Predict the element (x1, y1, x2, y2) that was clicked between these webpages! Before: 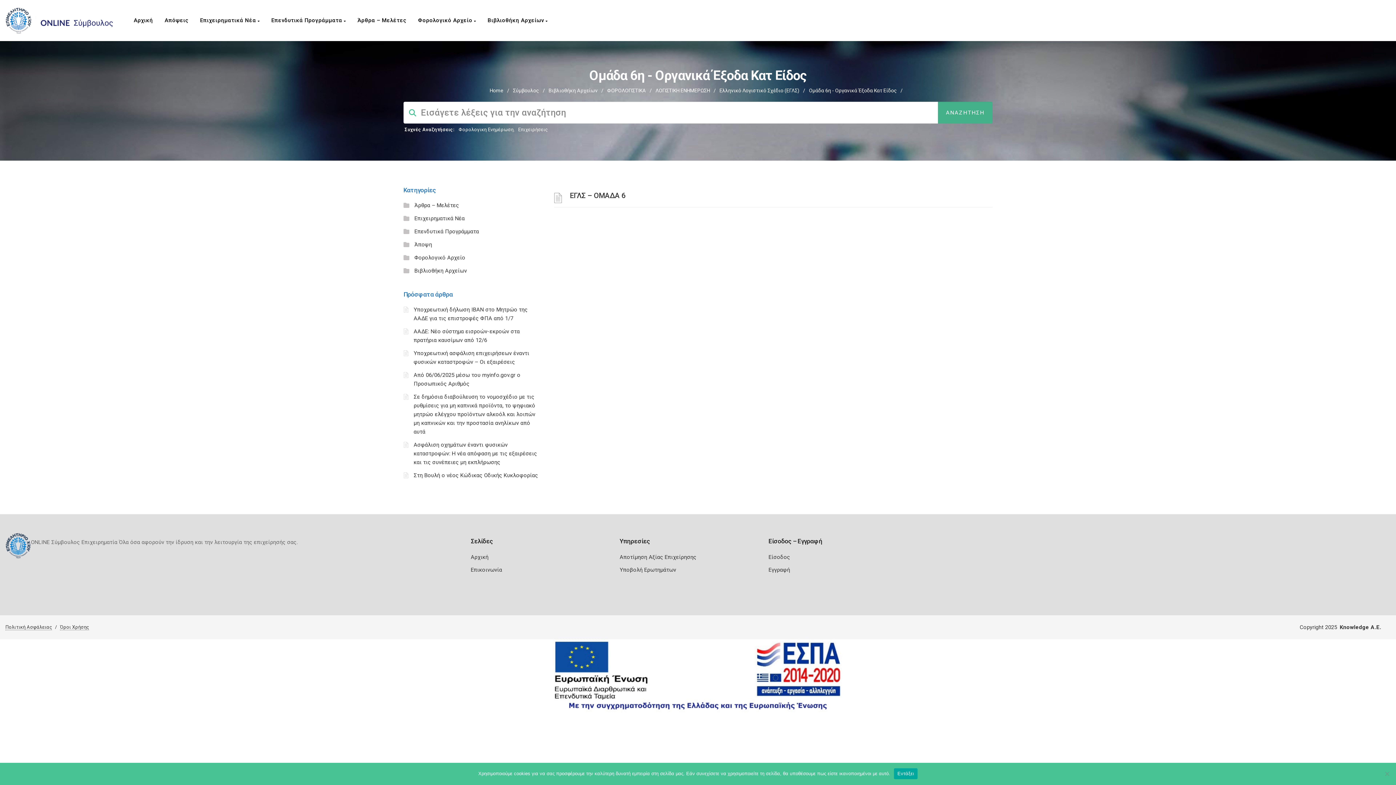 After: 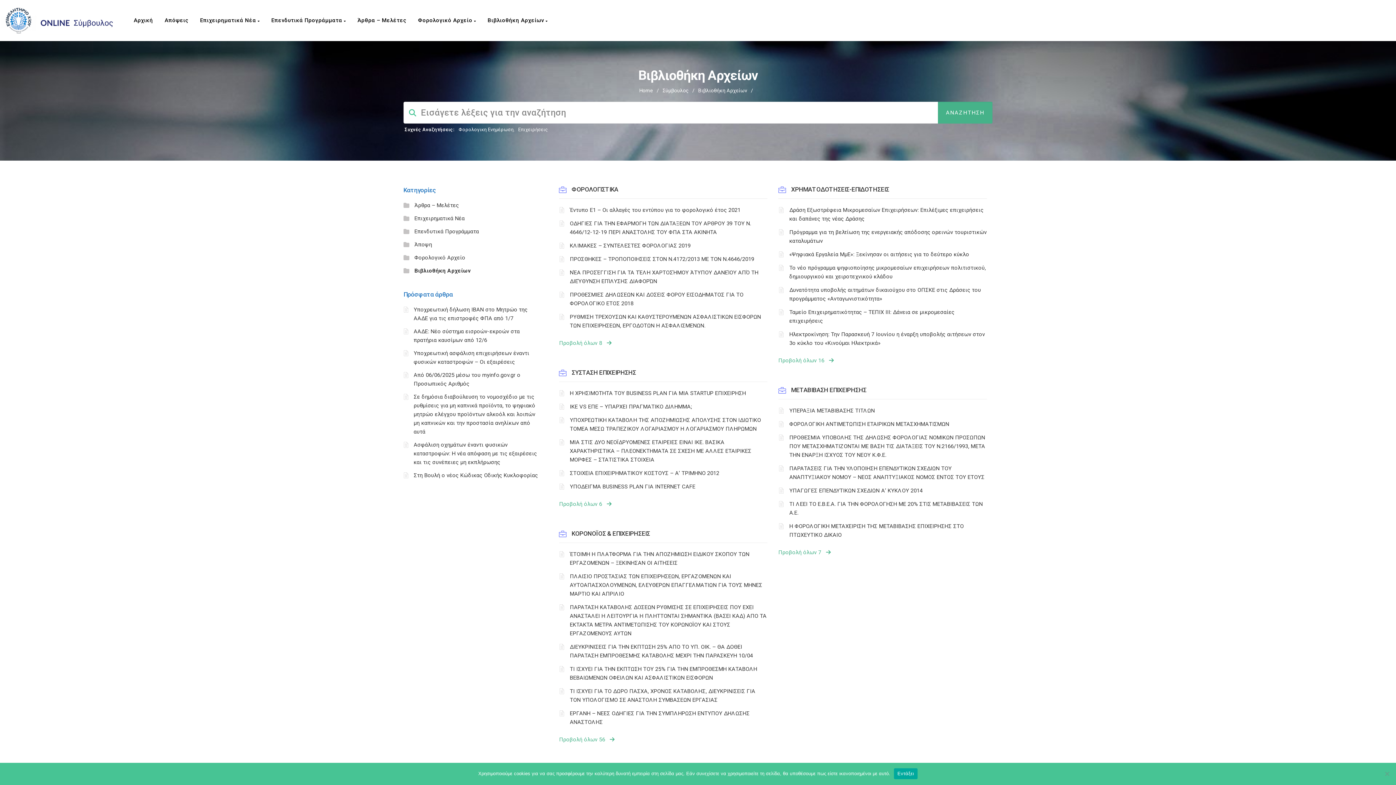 Action: label: Βιβλιοθήκη Αρχείων bbox: (414, 267, 467, 274)